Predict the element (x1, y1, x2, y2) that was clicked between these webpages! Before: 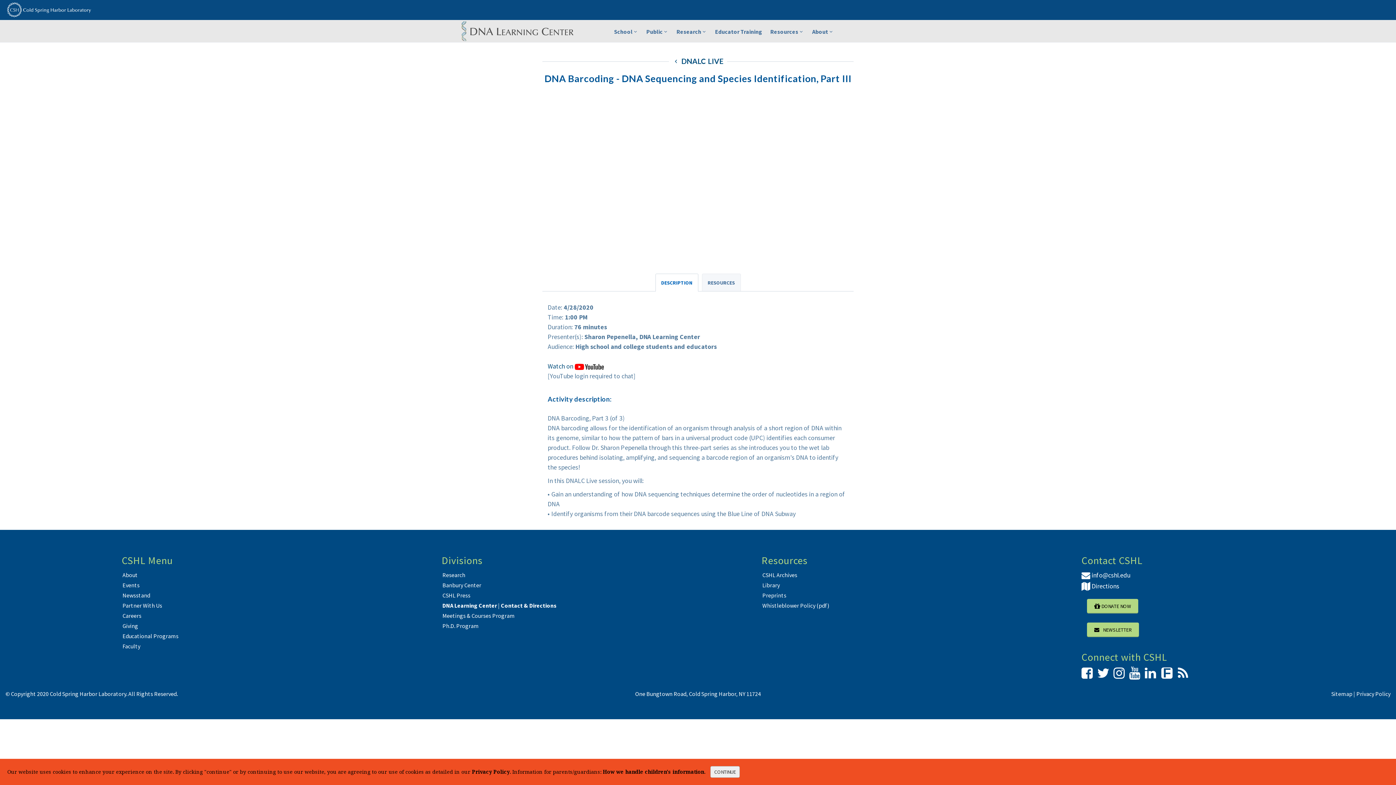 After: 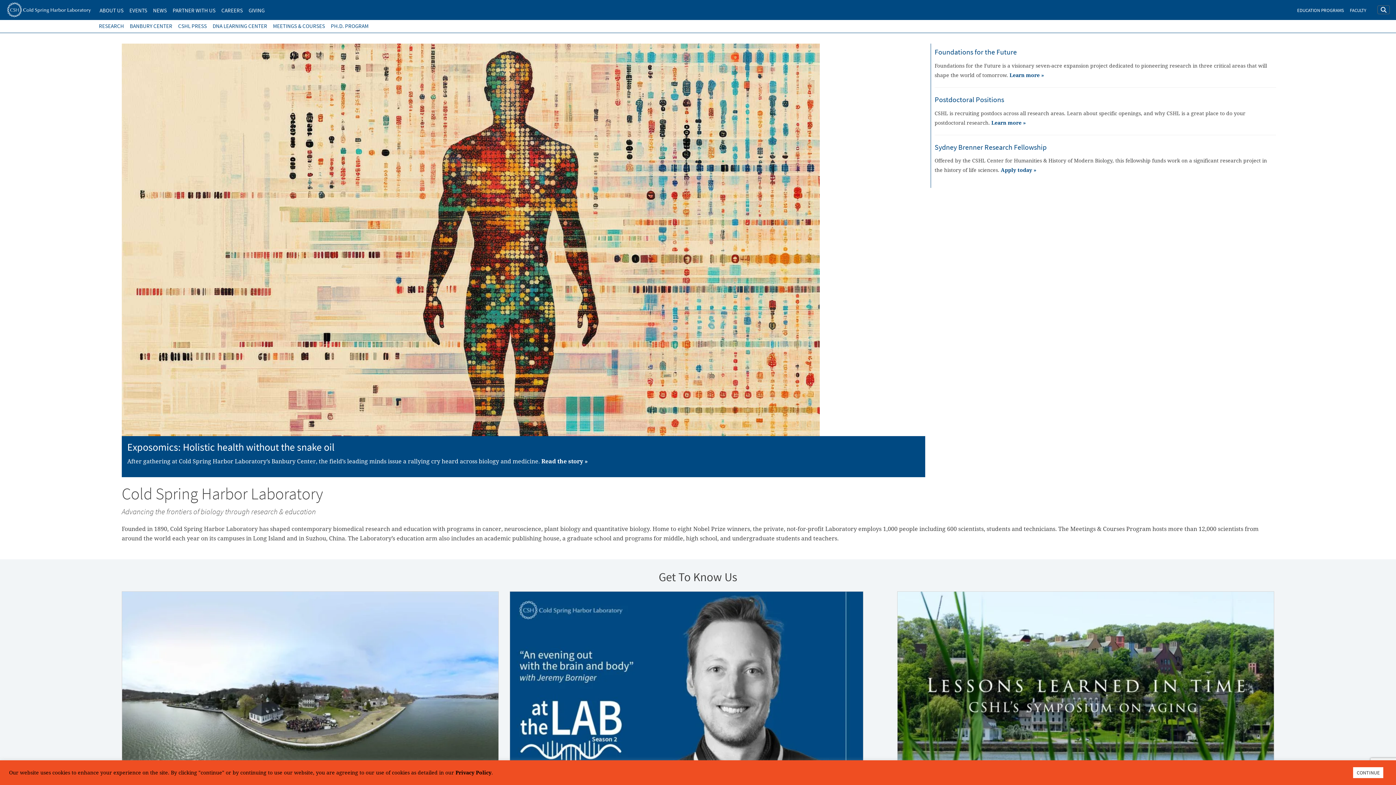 Action: bbox: (0, 2, 90, 17)